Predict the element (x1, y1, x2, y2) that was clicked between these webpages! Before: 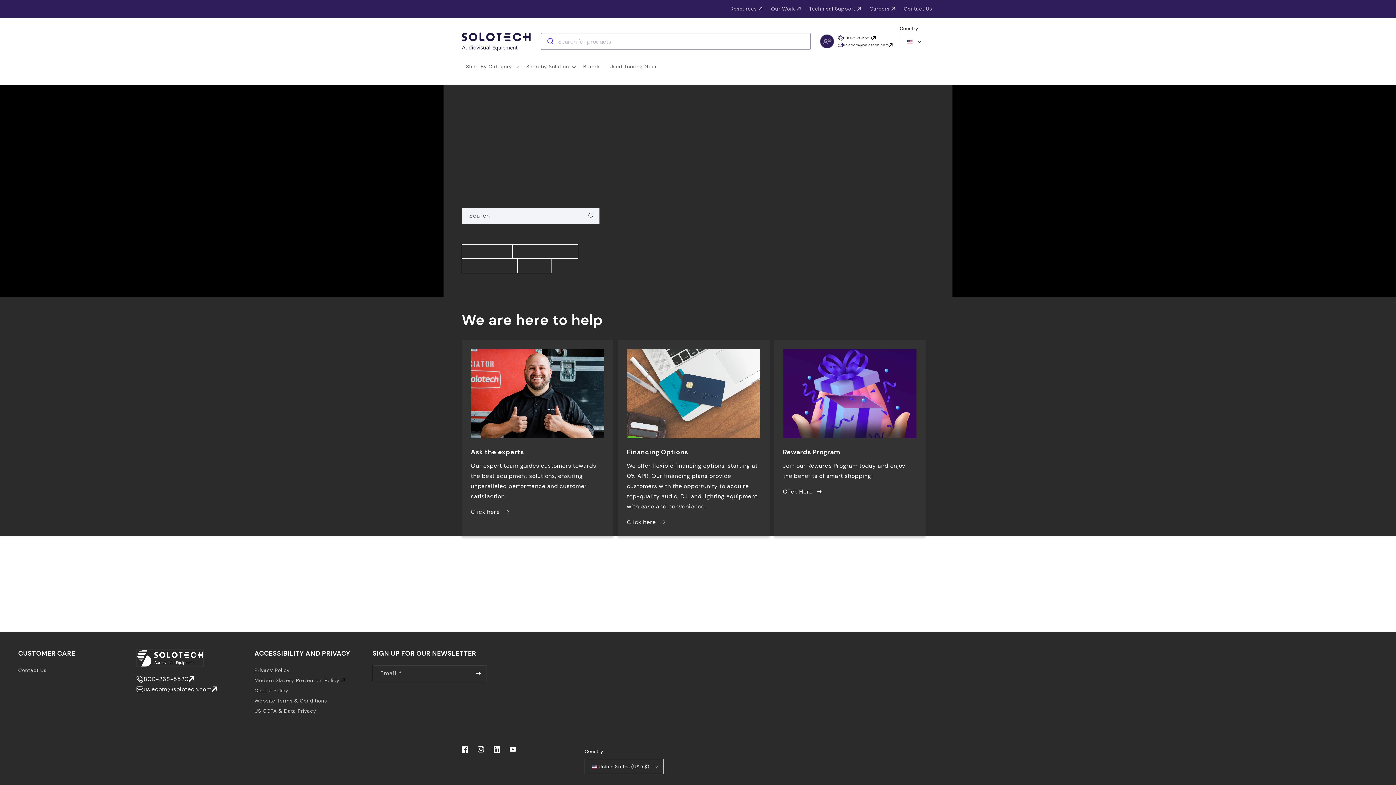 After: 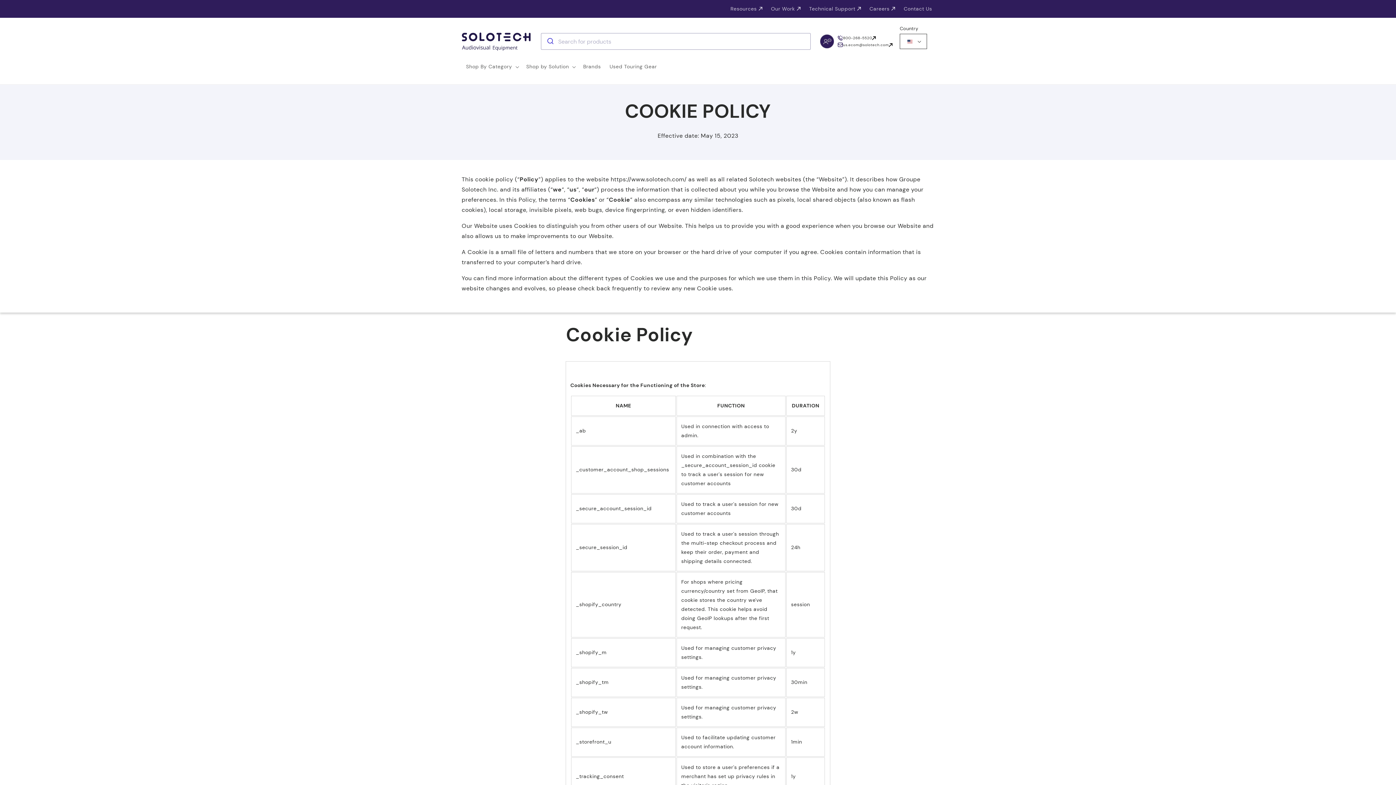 Action: bbox: (254, 687, 288, 694) label: Cookie Policy